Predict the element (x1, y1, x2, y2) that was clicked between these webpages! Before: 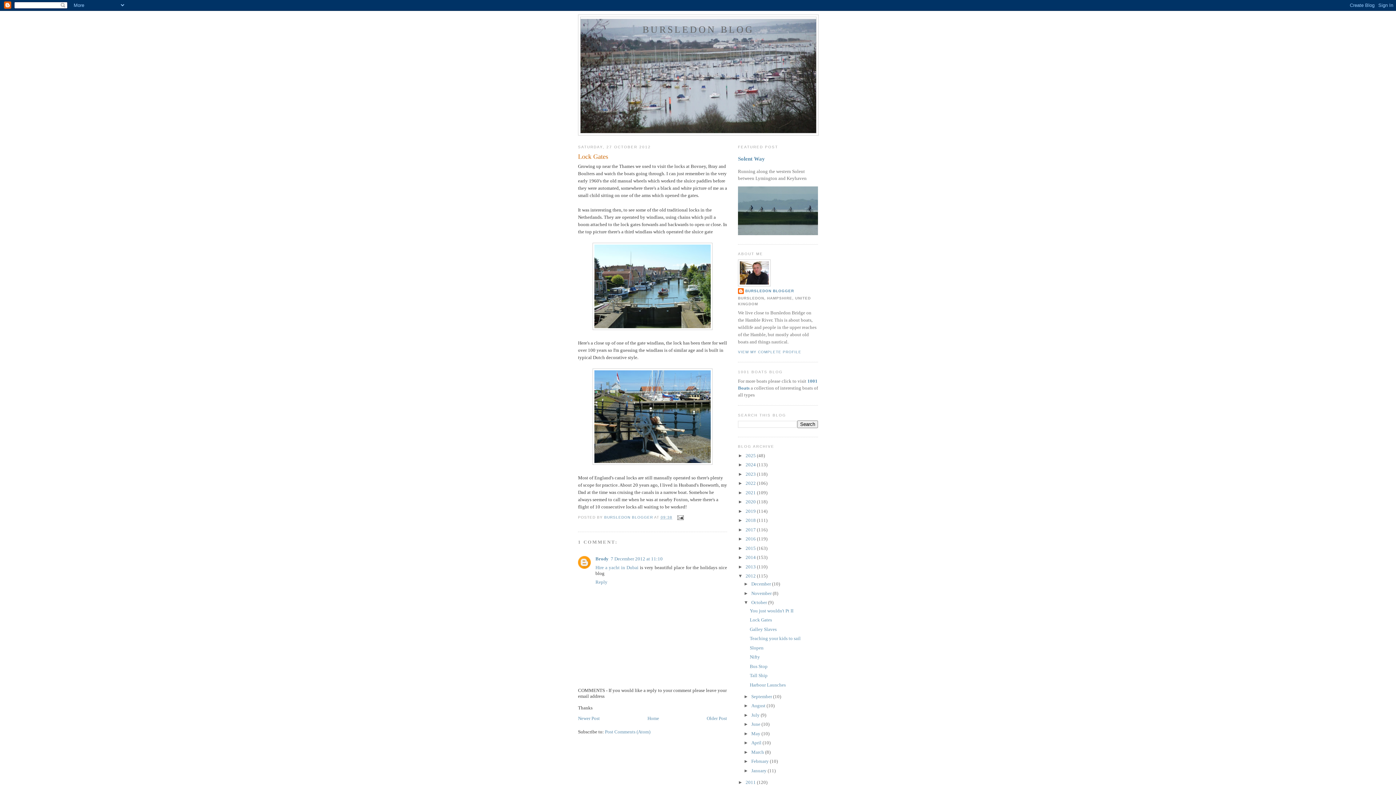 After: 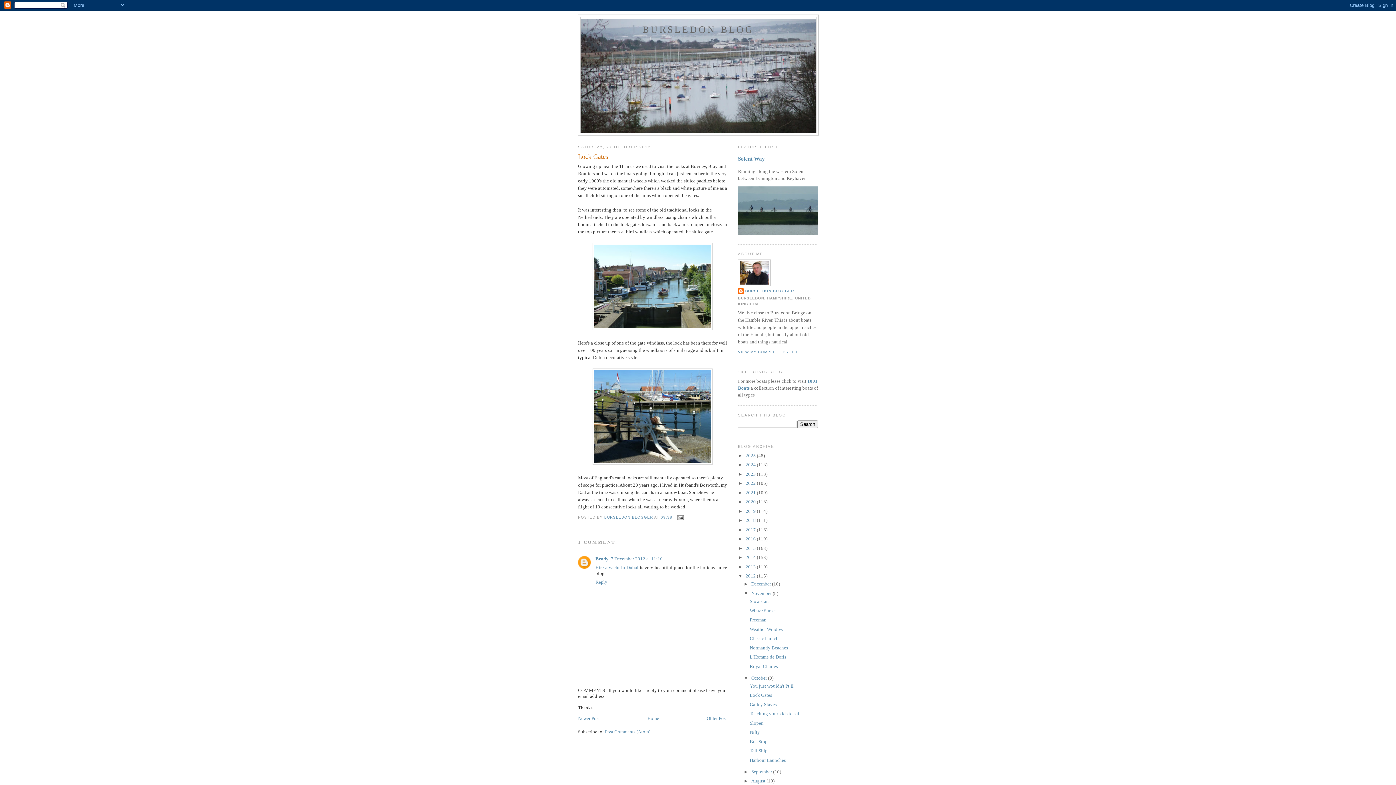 Action: label: ►   bbox: (743, 590, 751, 596)